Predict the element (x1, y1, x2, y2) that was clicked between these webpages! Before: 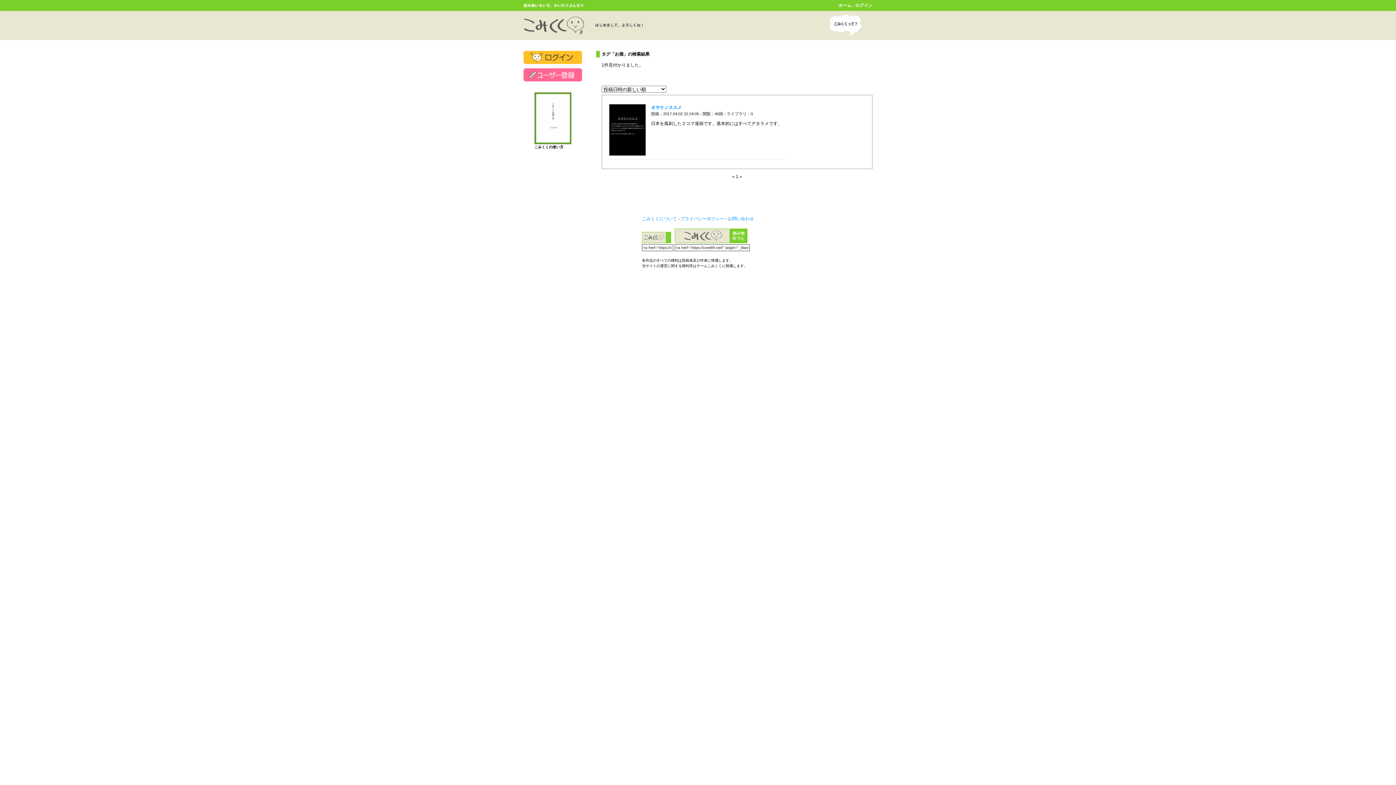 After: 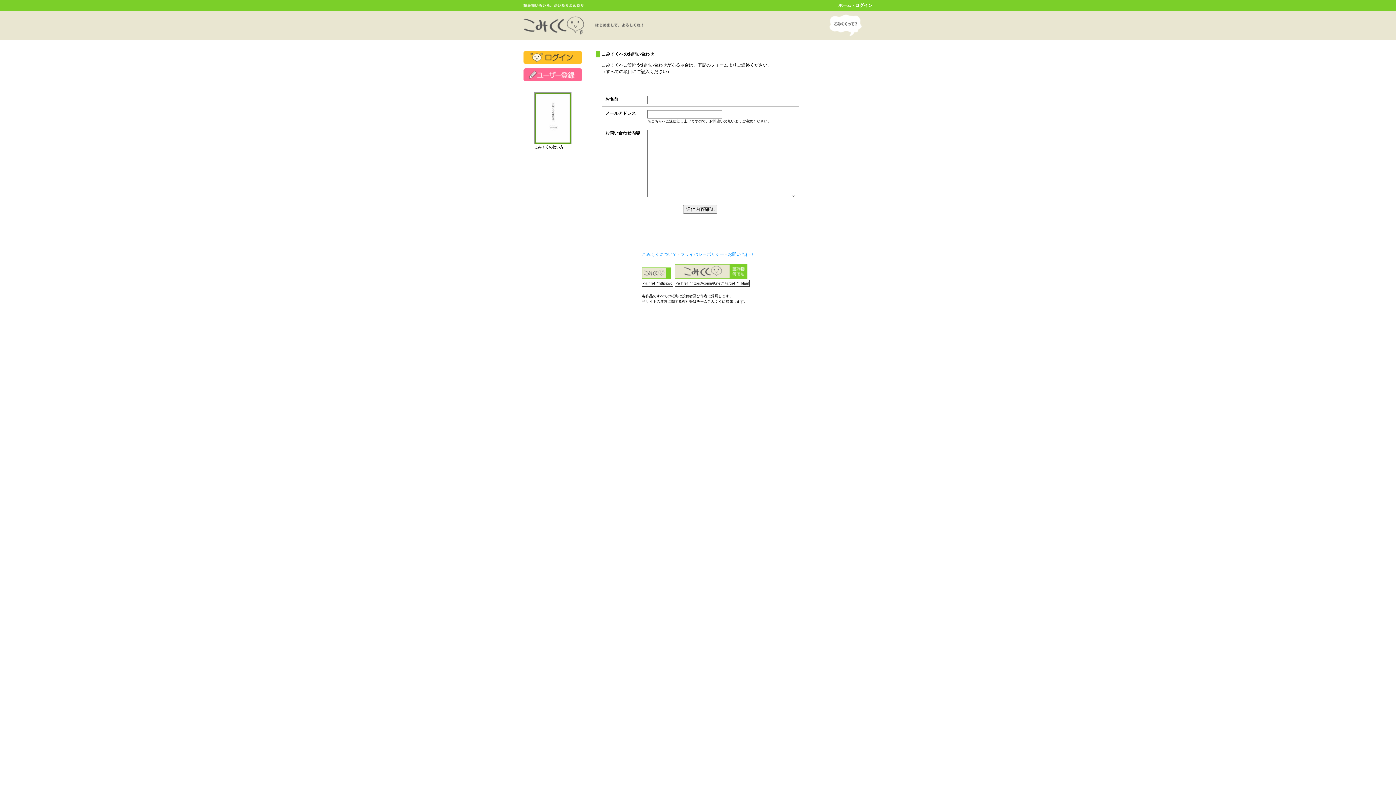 Action: bbox: (728, 216, 754, 221) label: お問い合わせ